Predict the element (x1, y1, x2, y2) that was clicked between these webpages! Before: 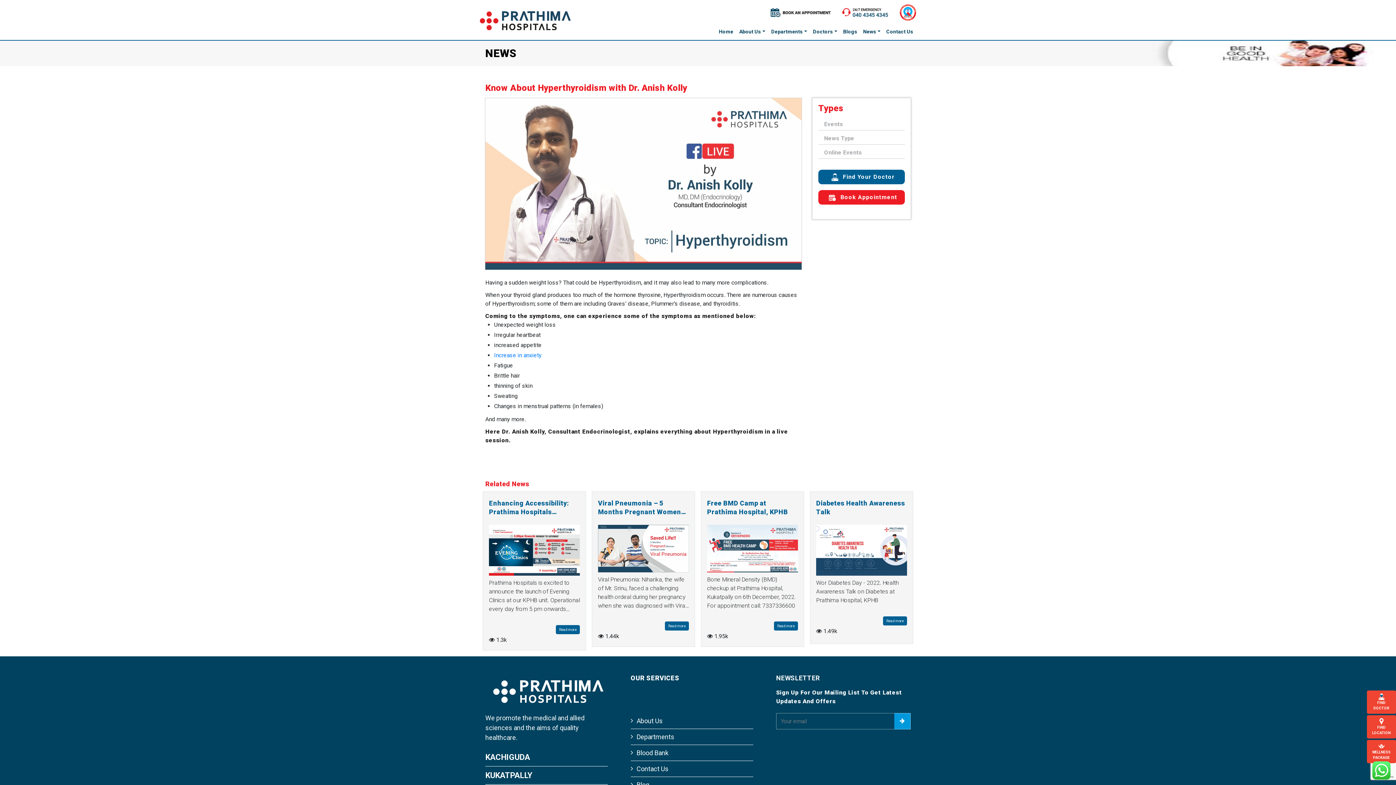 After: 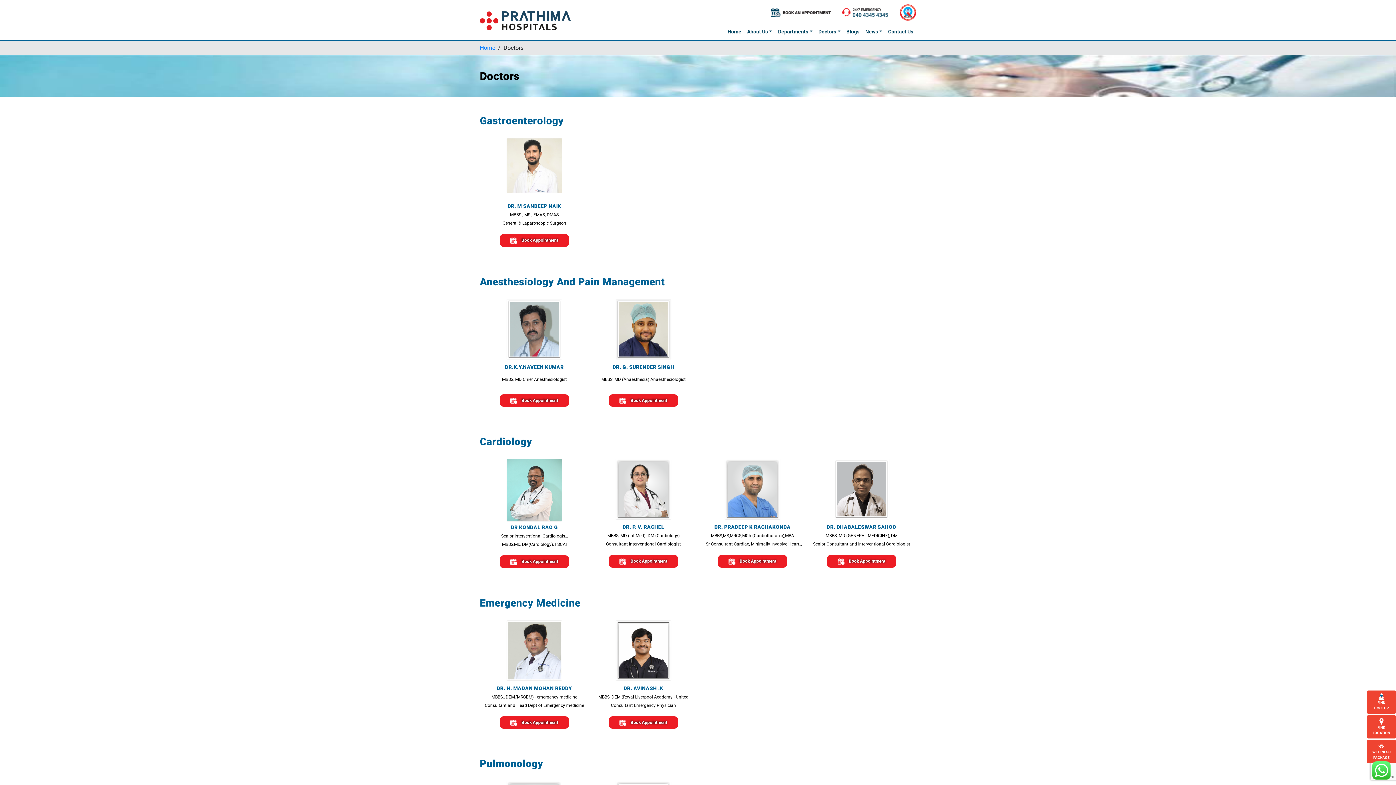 Action: label: Doctors bbox: (810, 26, 840, 37)